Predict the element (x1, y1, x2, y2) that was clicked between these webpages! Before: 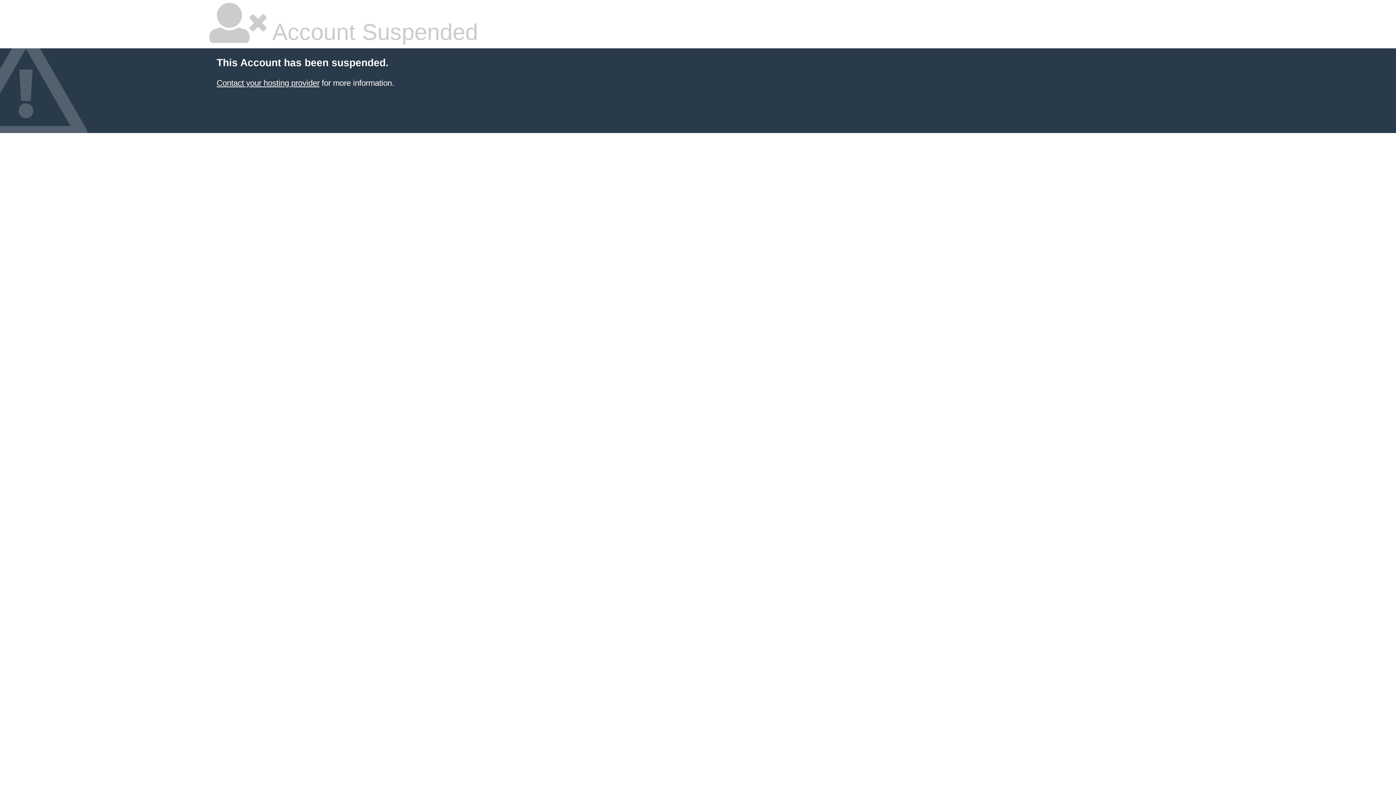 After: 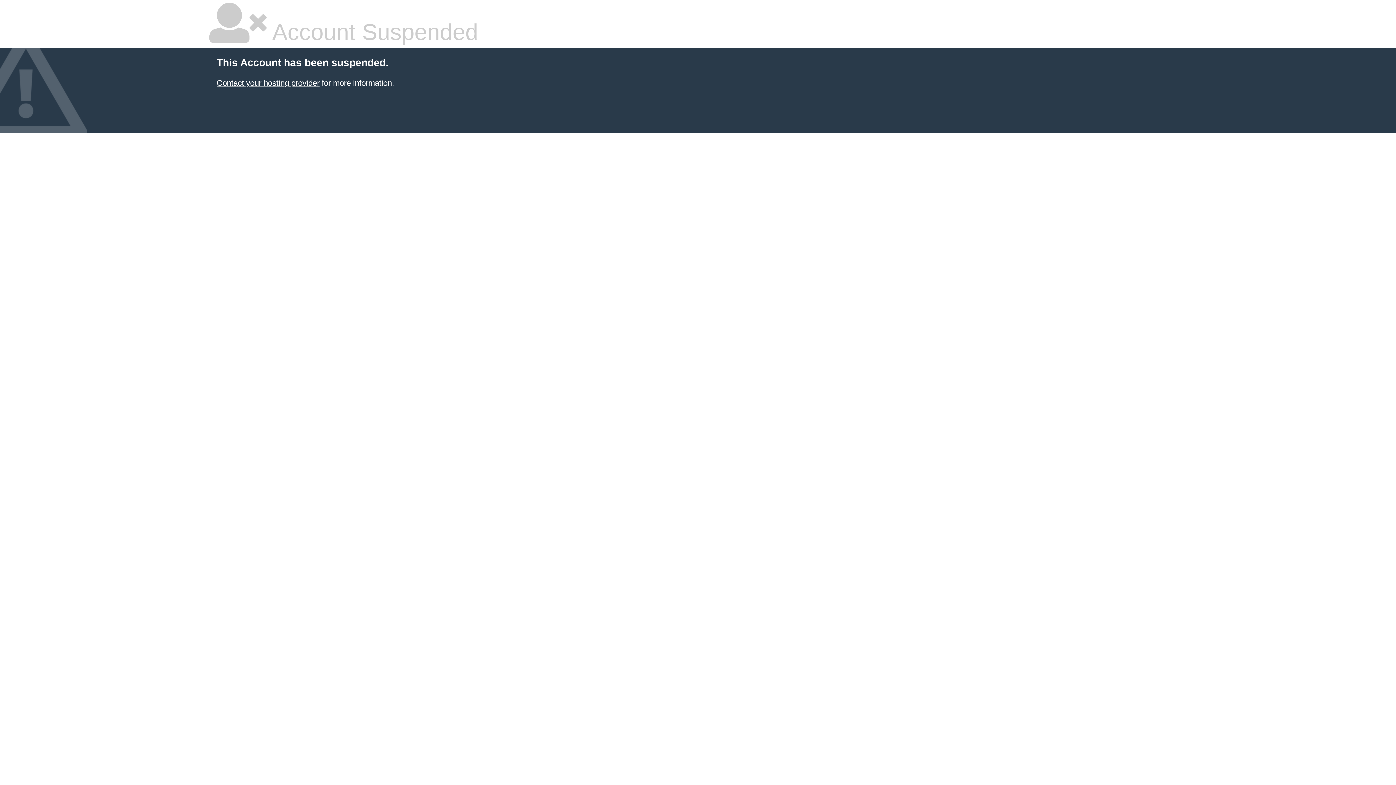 Action: label: Contact your hosting provider bbox: (216, 78, 319, 87)